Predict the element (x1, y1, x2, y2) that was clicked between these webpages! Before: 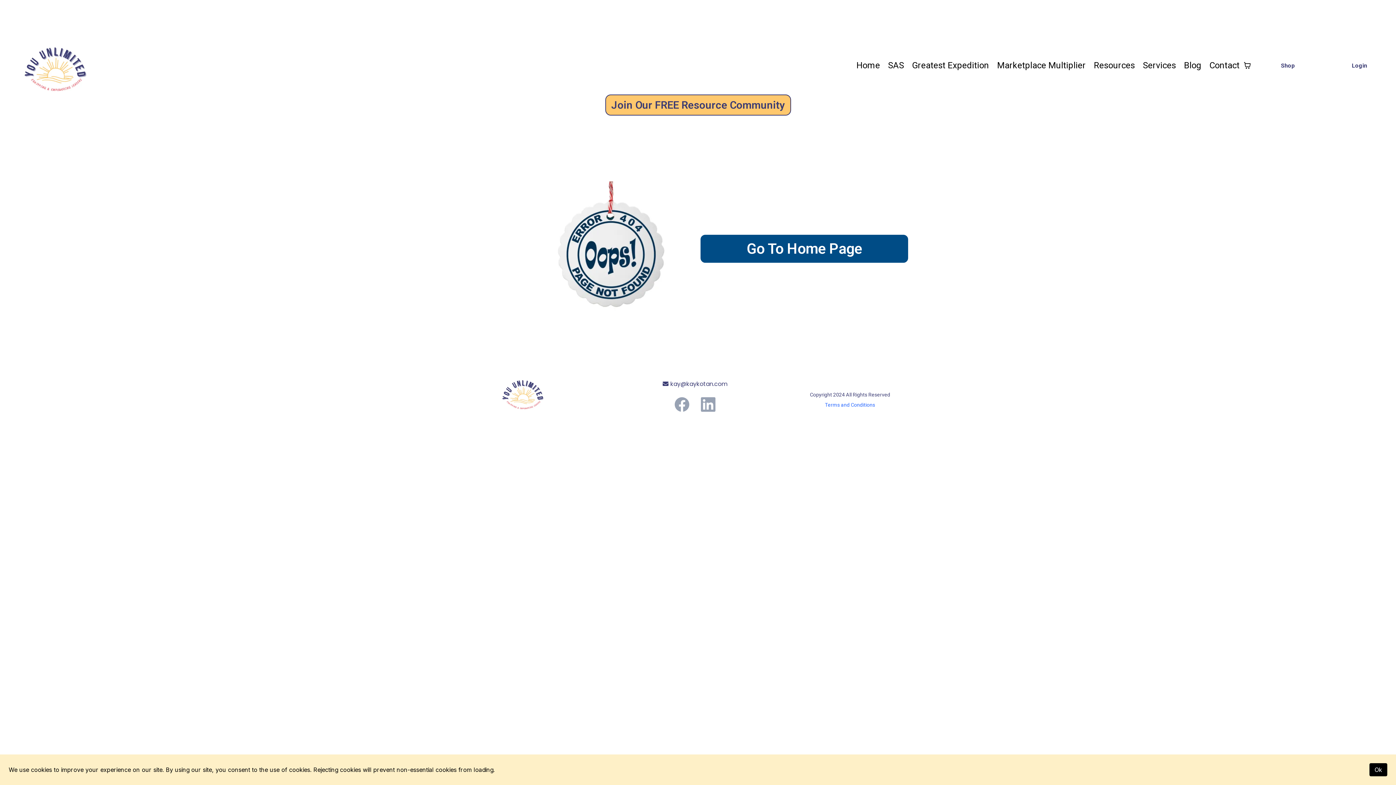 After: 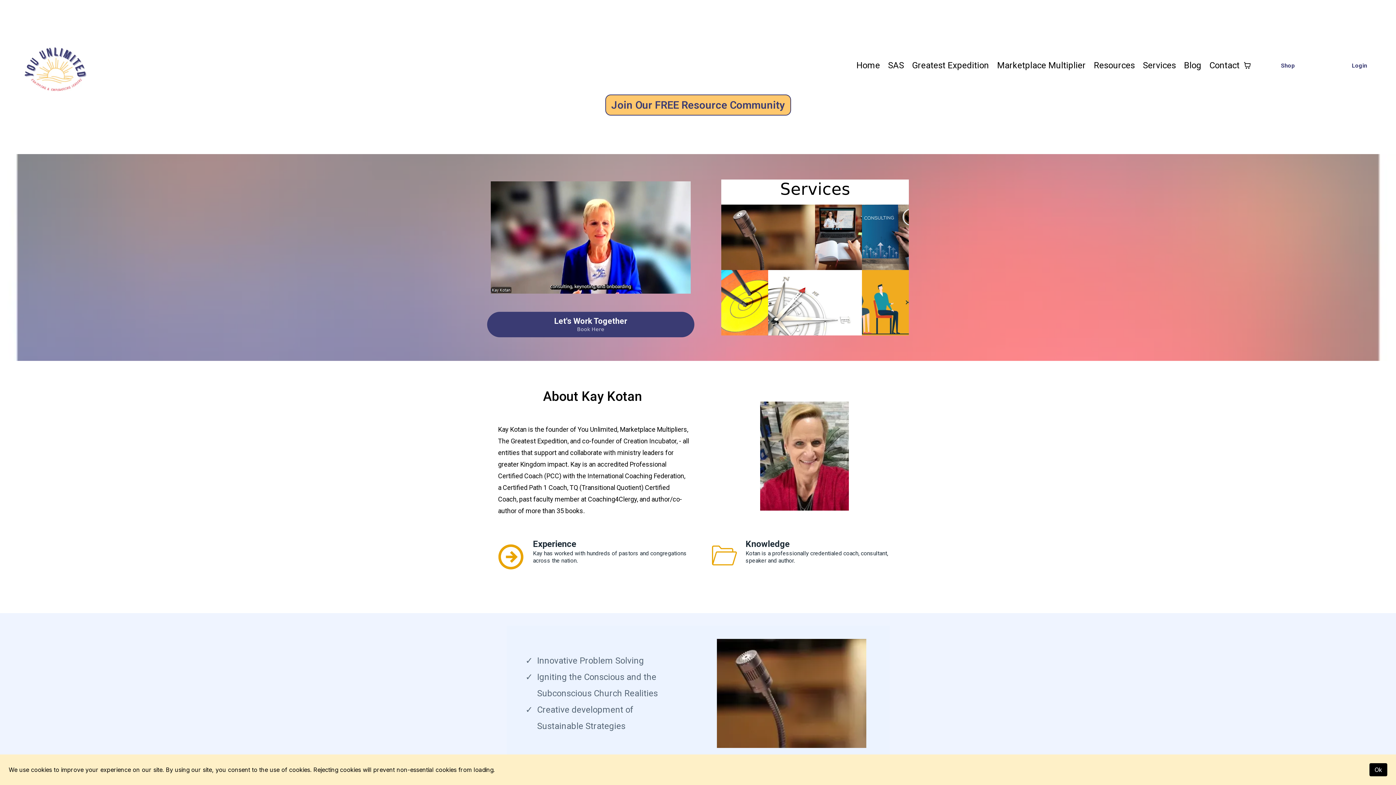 Action: label: Services bbox: (1139, 58, 1180, 72)